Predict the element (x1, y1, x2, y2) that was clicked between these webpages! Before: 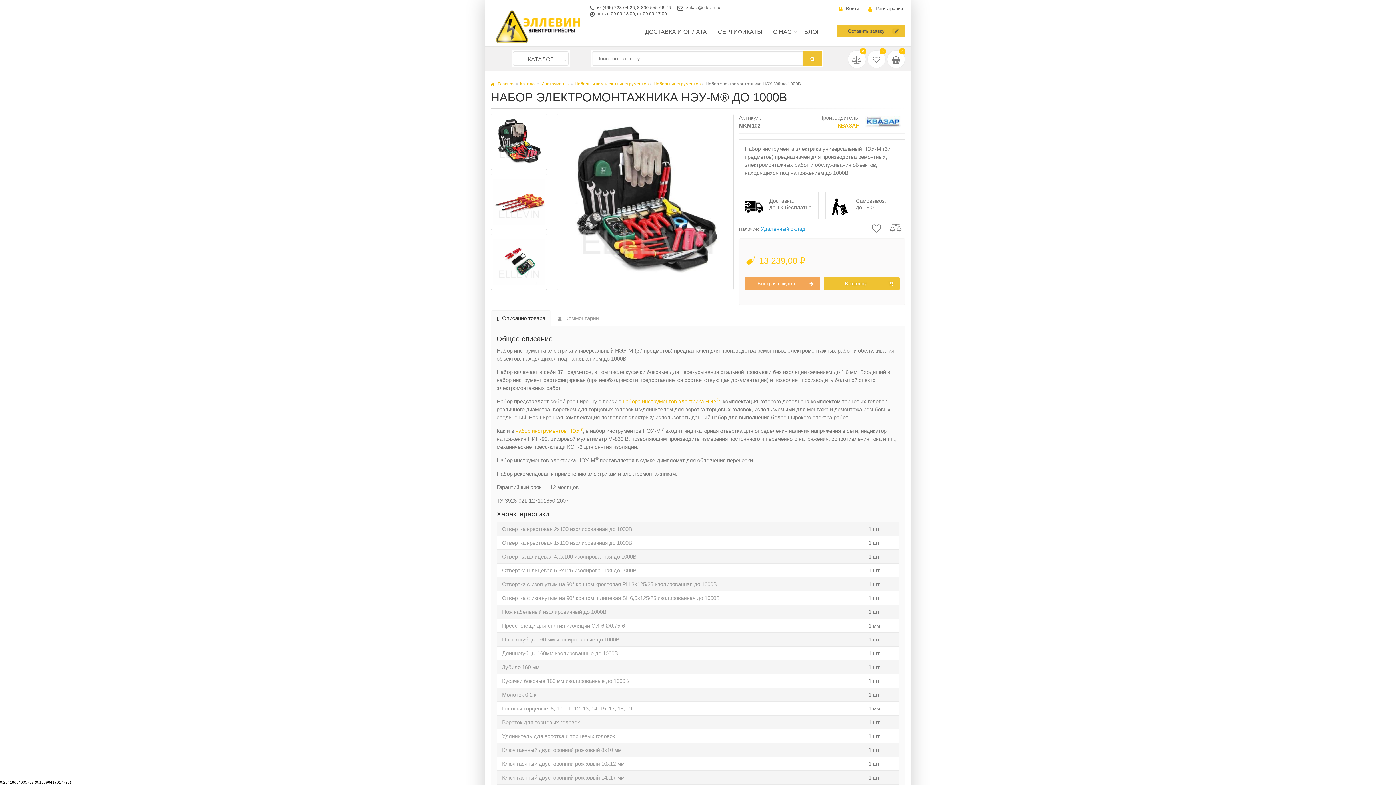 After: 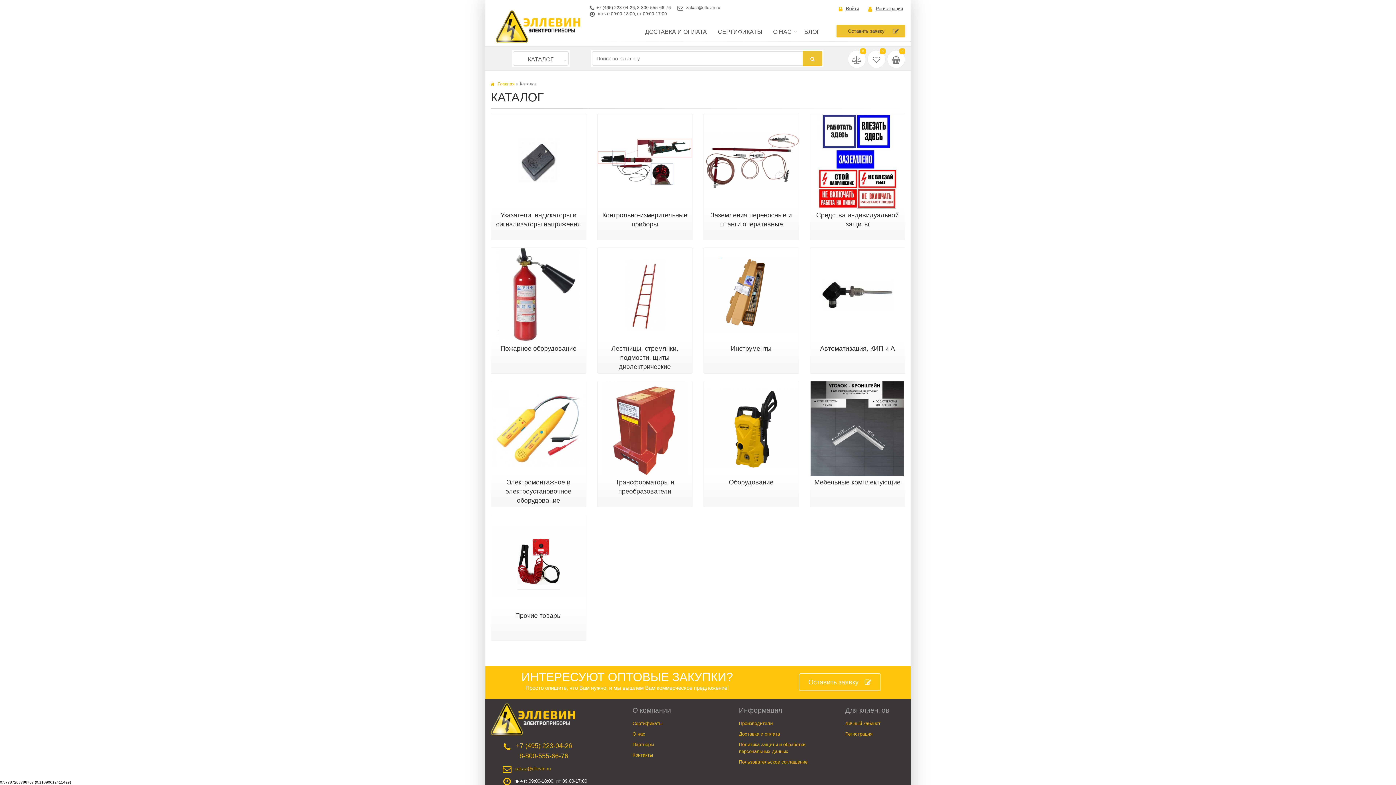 Action: bbox: (520, 81, 536, 86) label: Каталог